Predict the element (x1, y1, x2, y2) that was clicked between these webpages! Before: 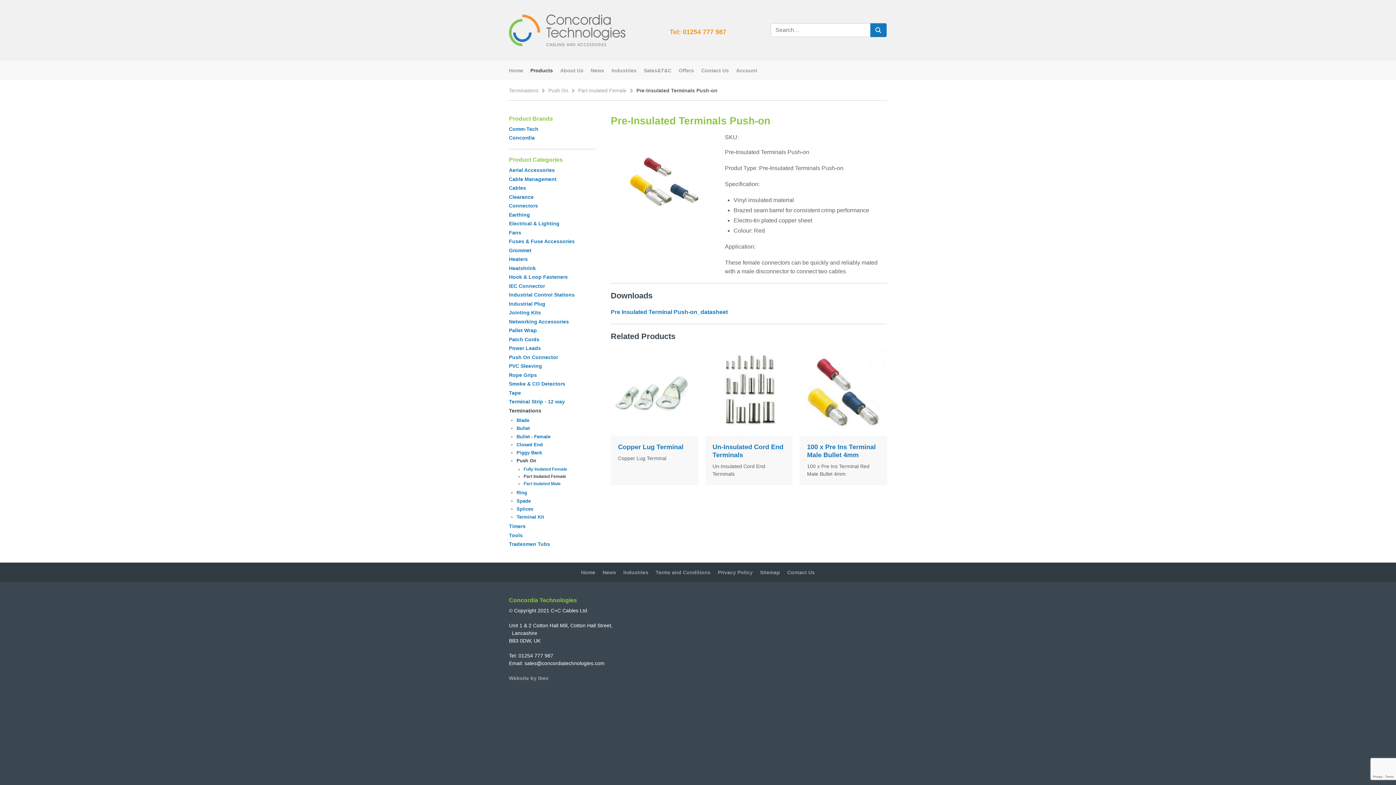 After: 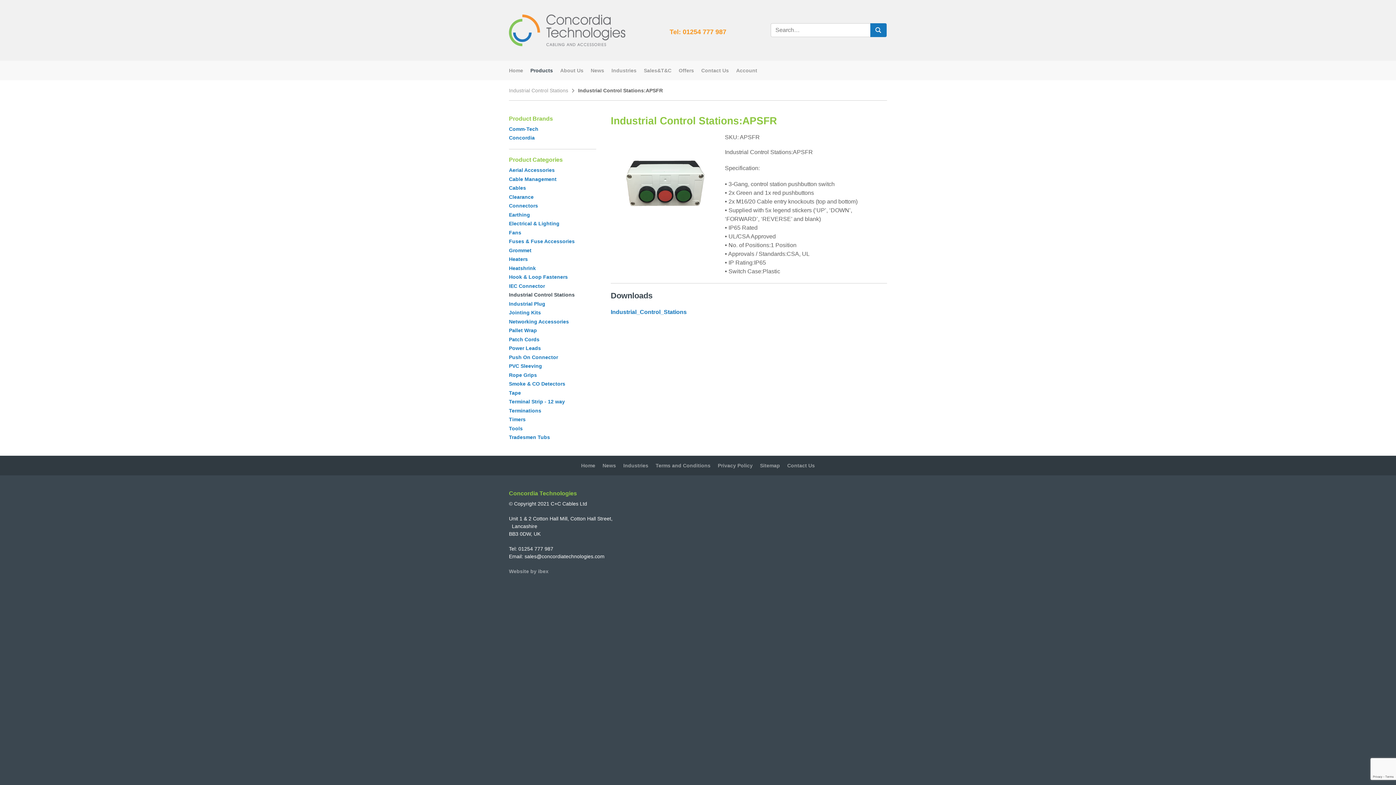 Action: bbox: (509, 291, 574, 298) label: Industrial Control Stations